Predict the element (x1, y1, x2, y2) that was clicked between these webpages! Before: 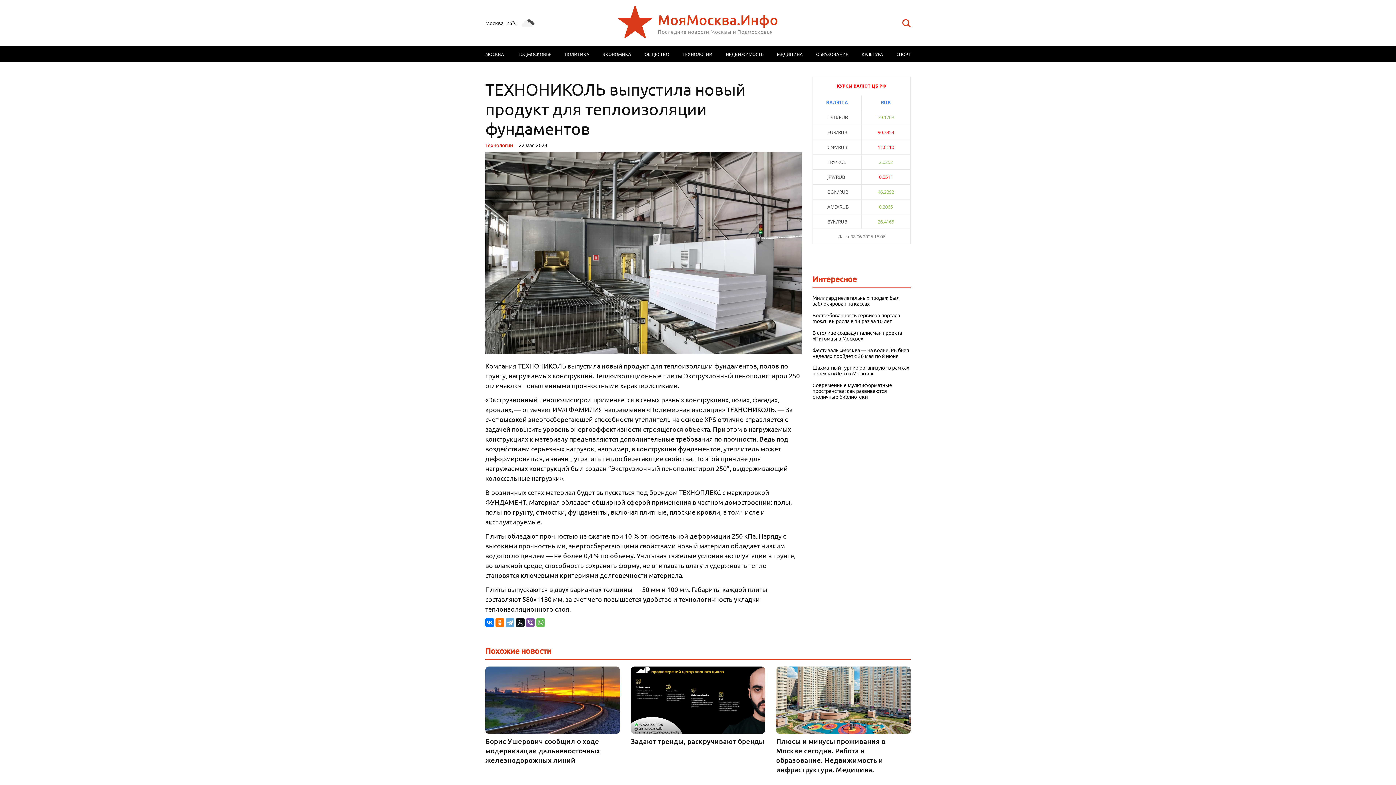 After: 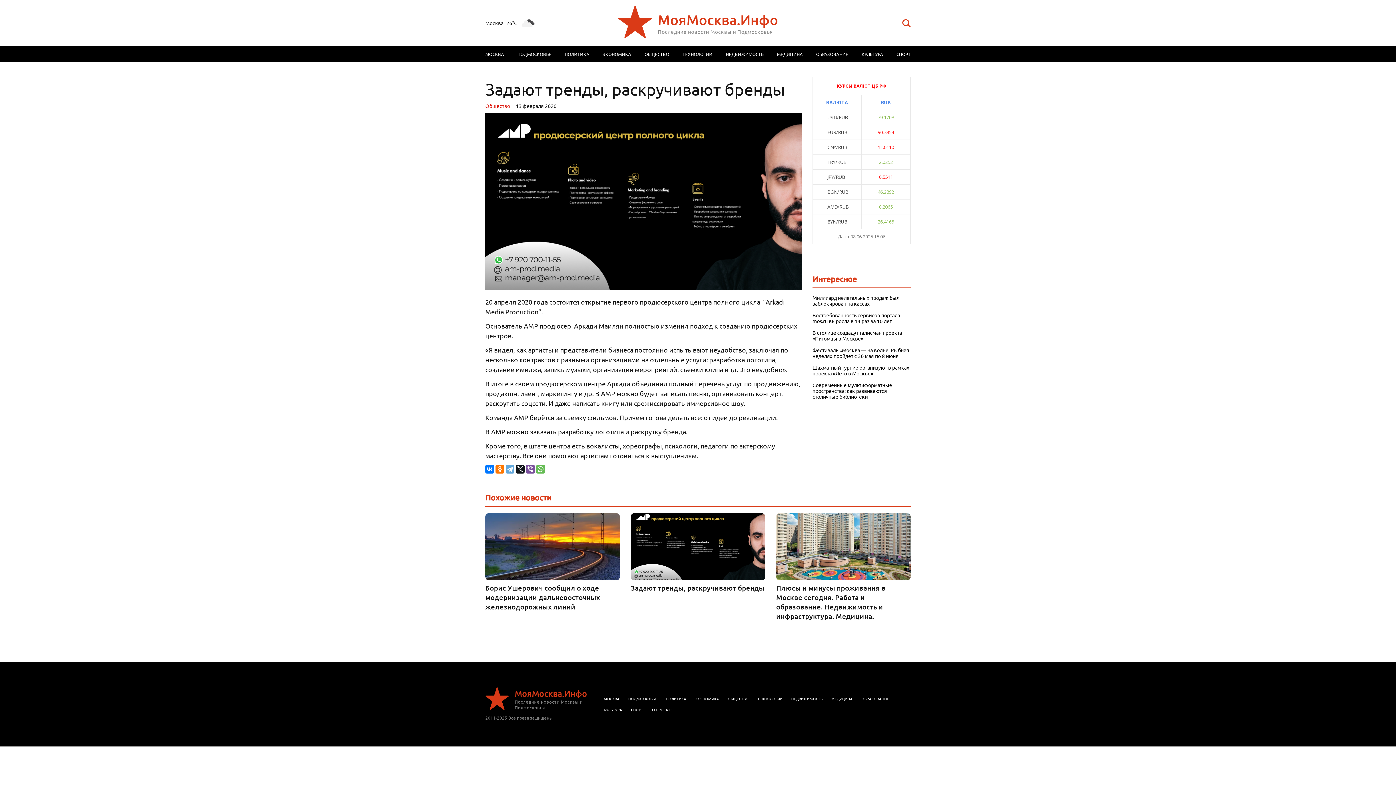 Action: bbox: (630, 666, 765, 734)